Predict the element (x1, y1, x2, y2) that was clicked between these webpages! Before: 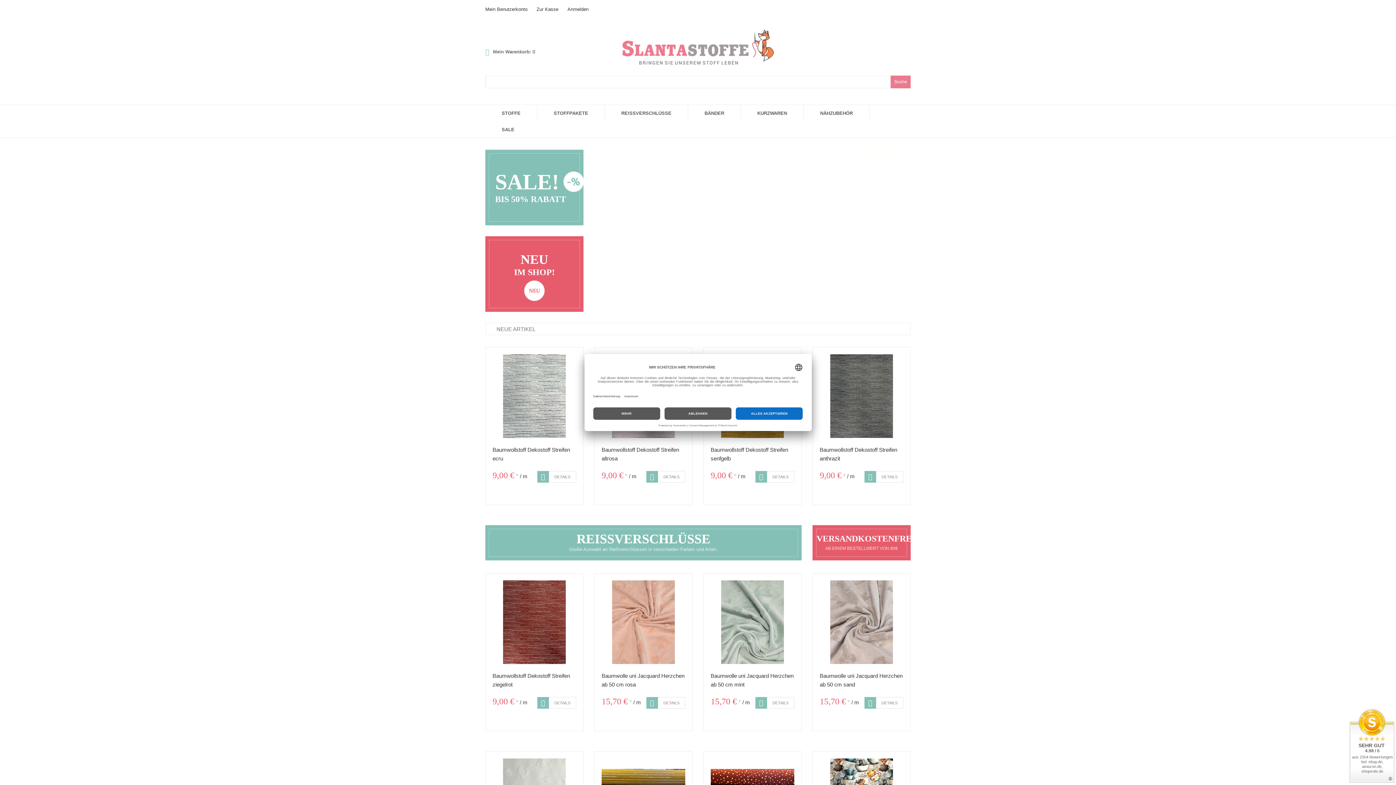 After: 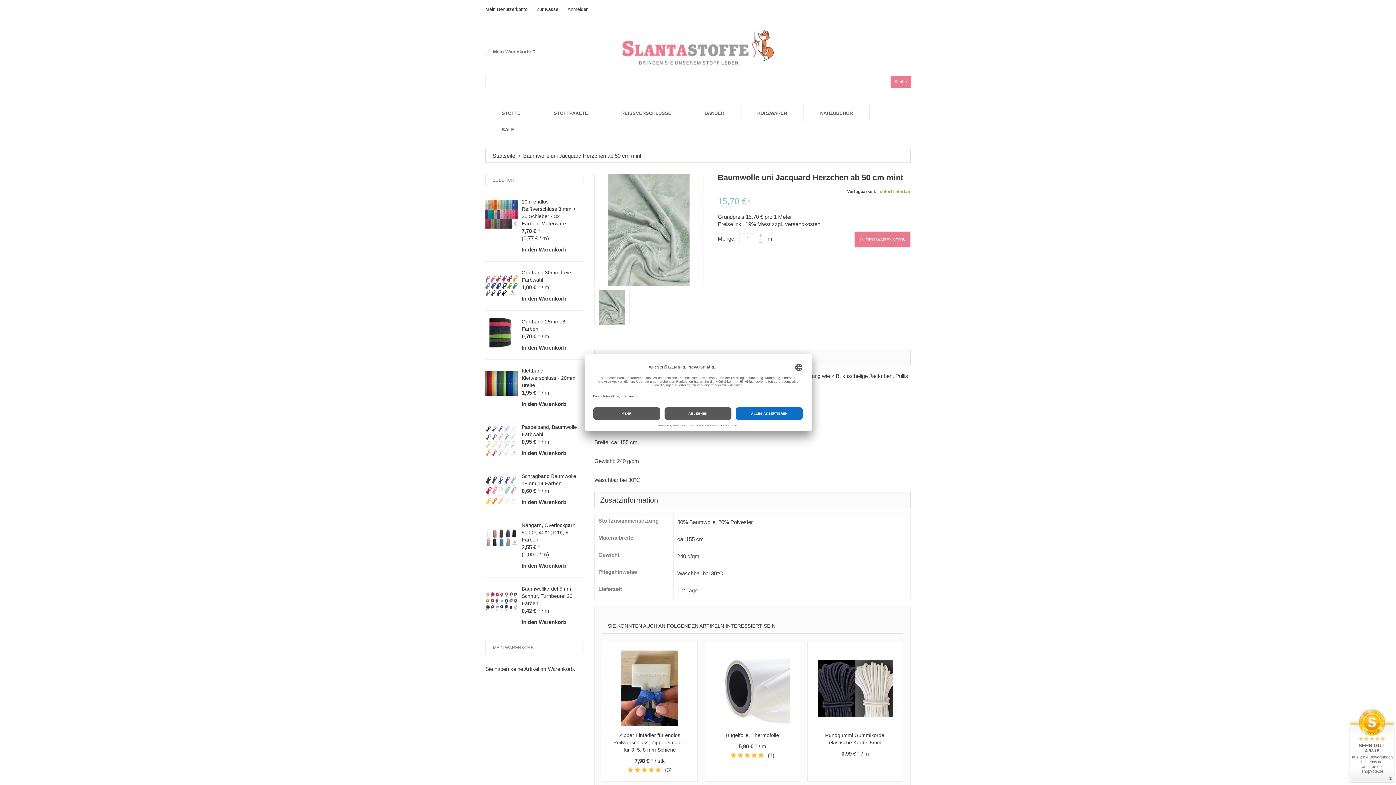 Action: bbox: (766, 697, 794, 708) label: DETAILS